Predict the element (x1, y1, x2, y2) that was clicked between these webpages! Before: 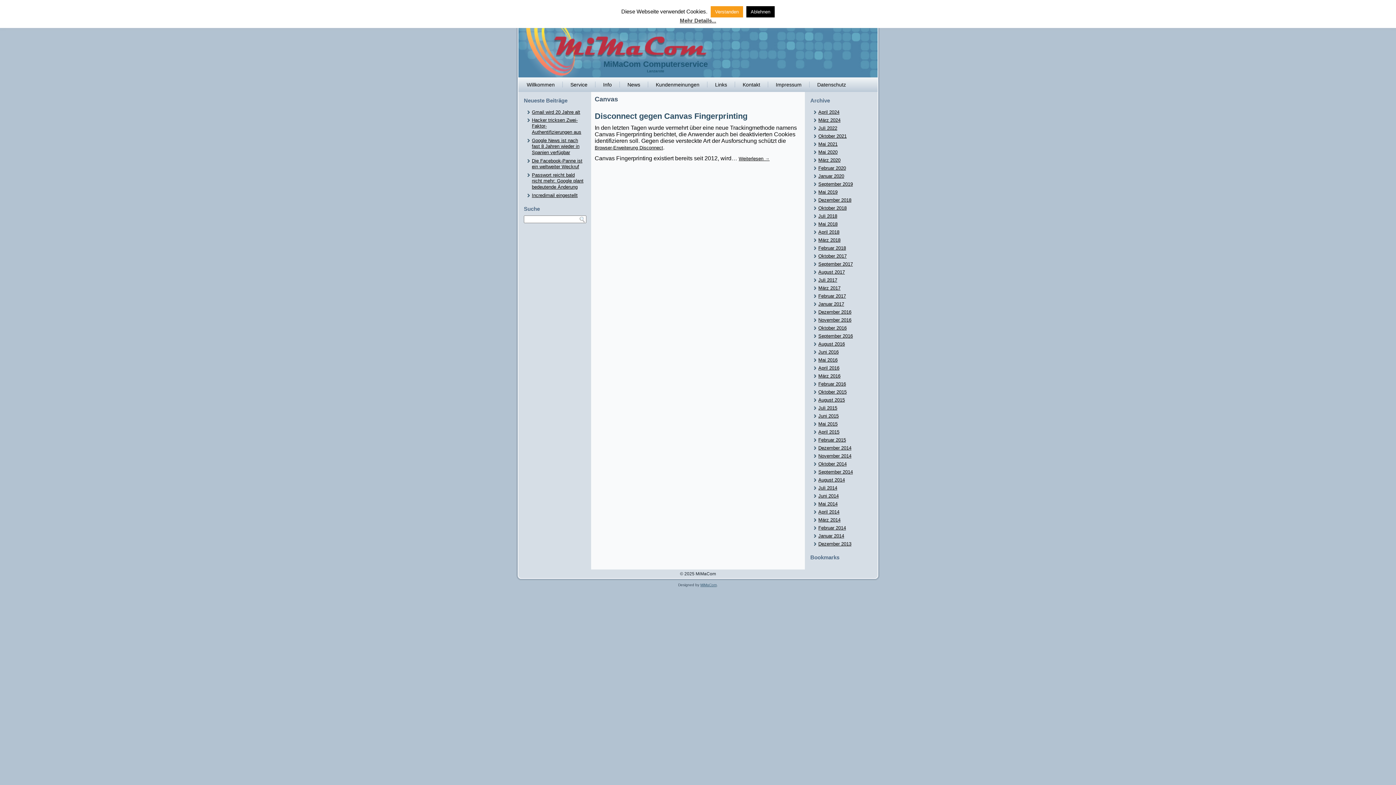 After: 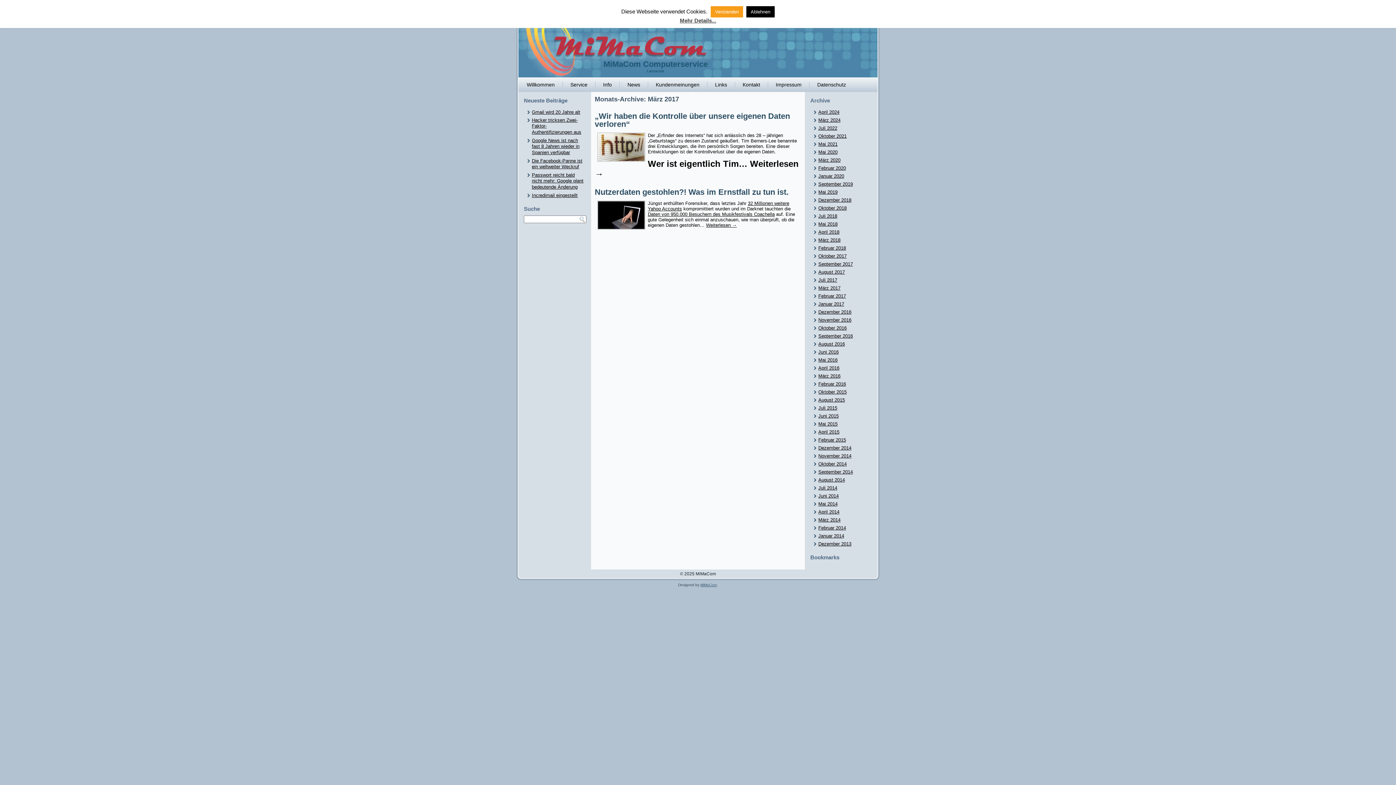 Action: bbox: (818, 285, 840, 290) label: März 2017